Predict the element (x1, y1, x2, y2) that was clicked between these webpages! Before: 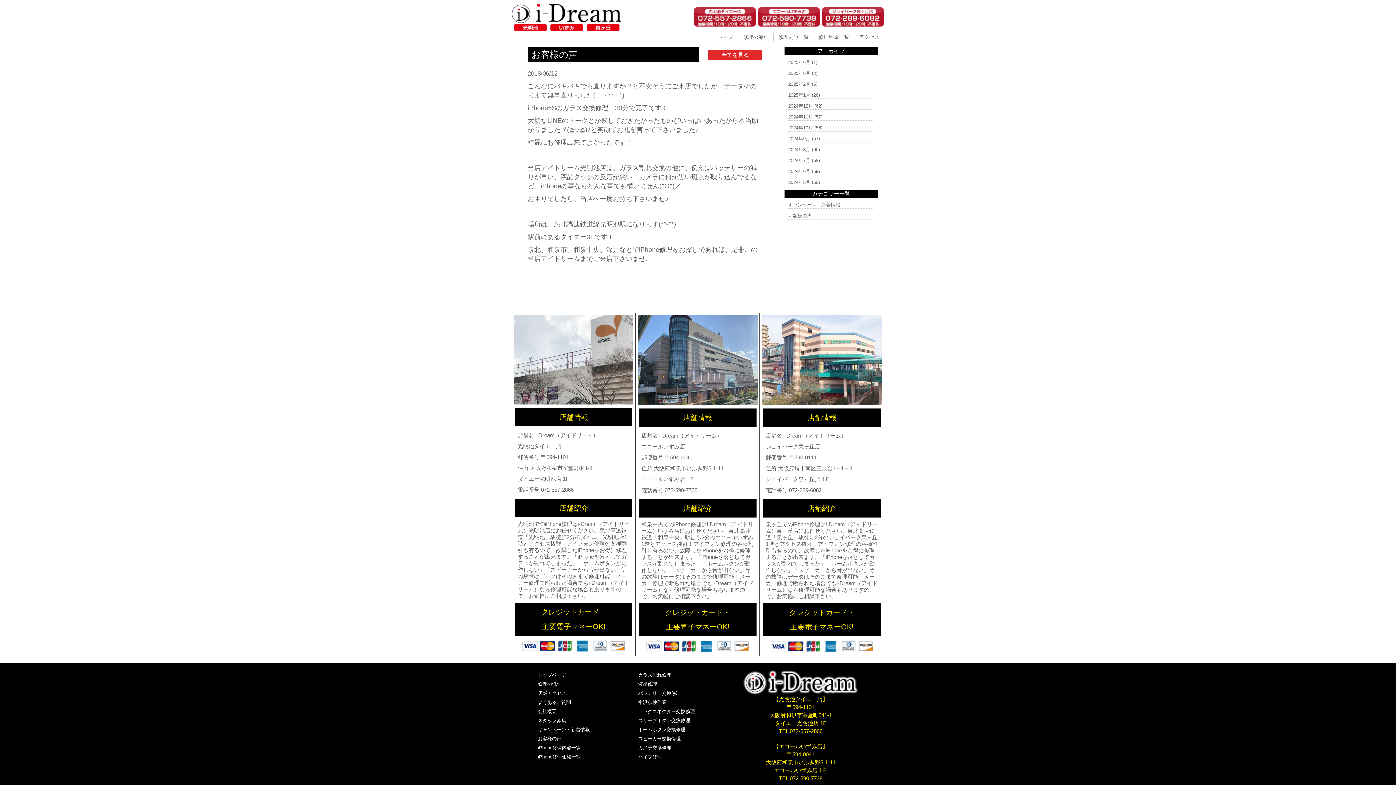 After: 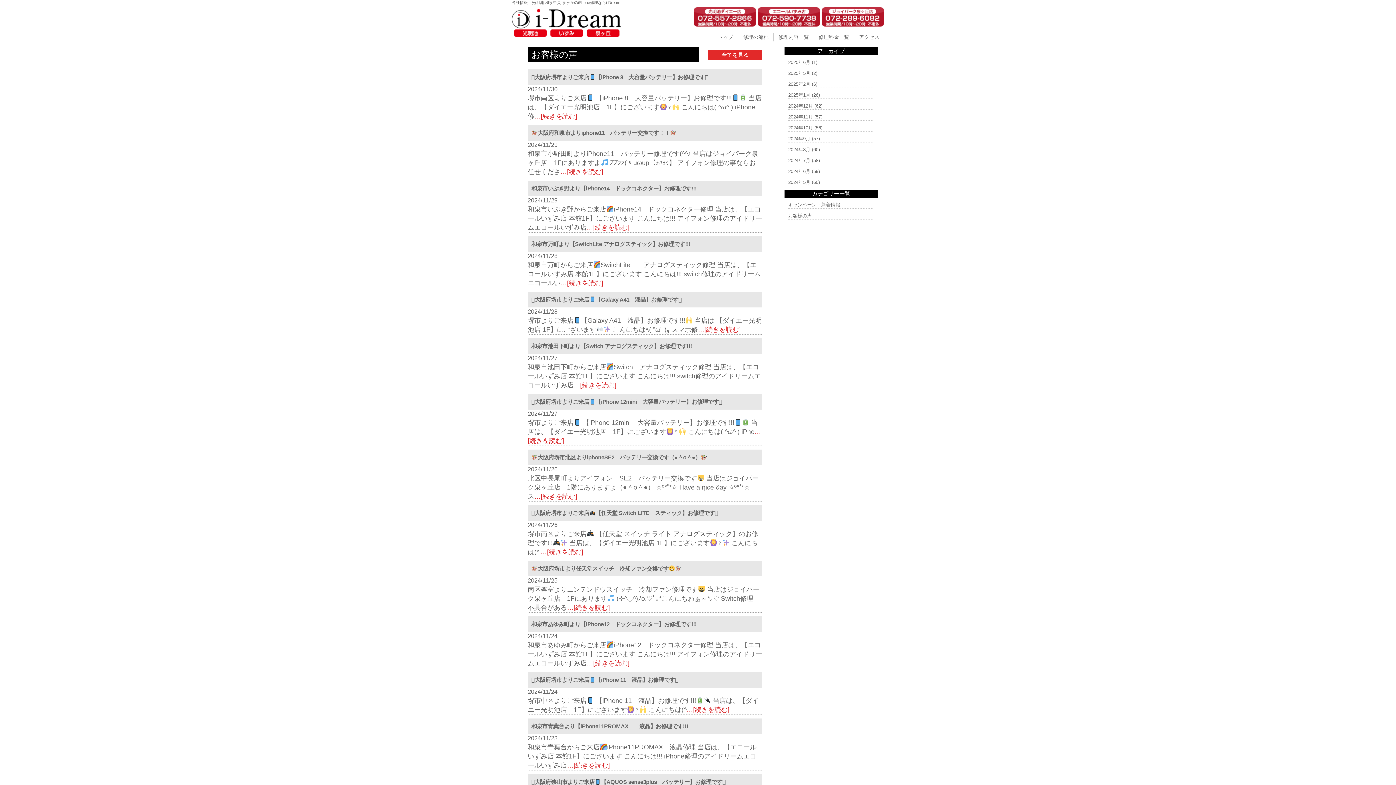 Action: bbox: (788, 114, 813, 119) label: 2024年11月